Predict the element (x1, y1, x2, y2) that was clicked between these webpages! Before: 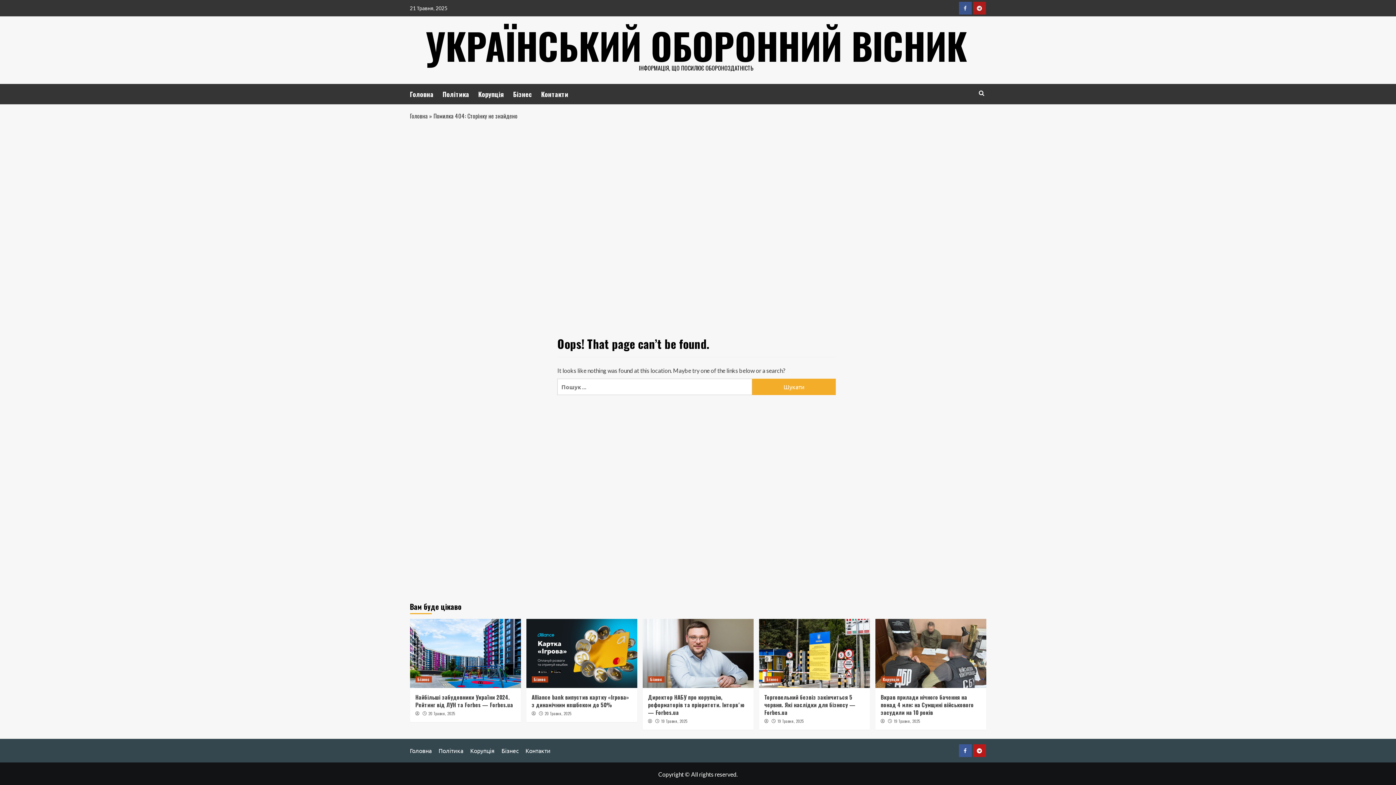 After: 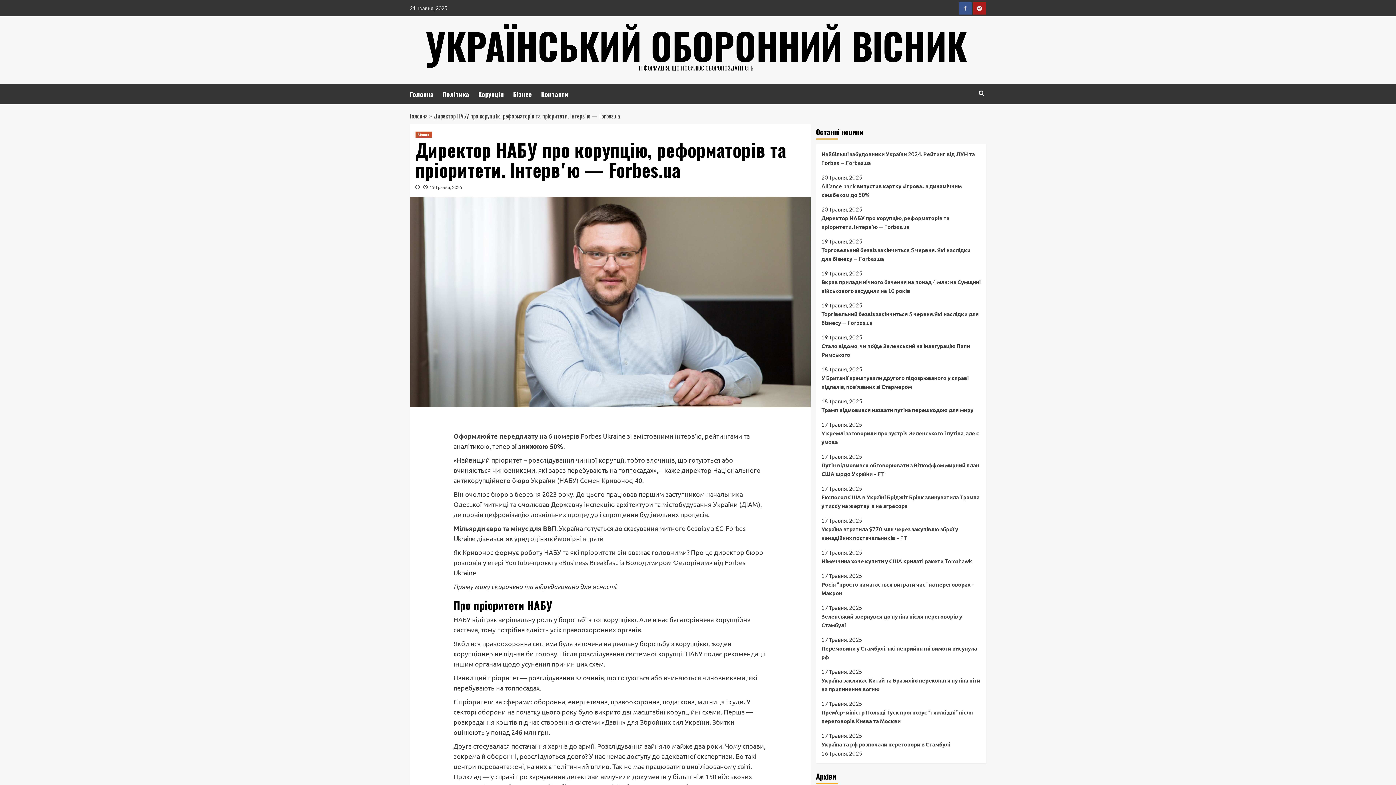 Action: bbox: (648, 693, 744, 716) label: Директор НАБУ про корупцію, реформаторів та пріоритети. Інтервʼю — Forbes.ua